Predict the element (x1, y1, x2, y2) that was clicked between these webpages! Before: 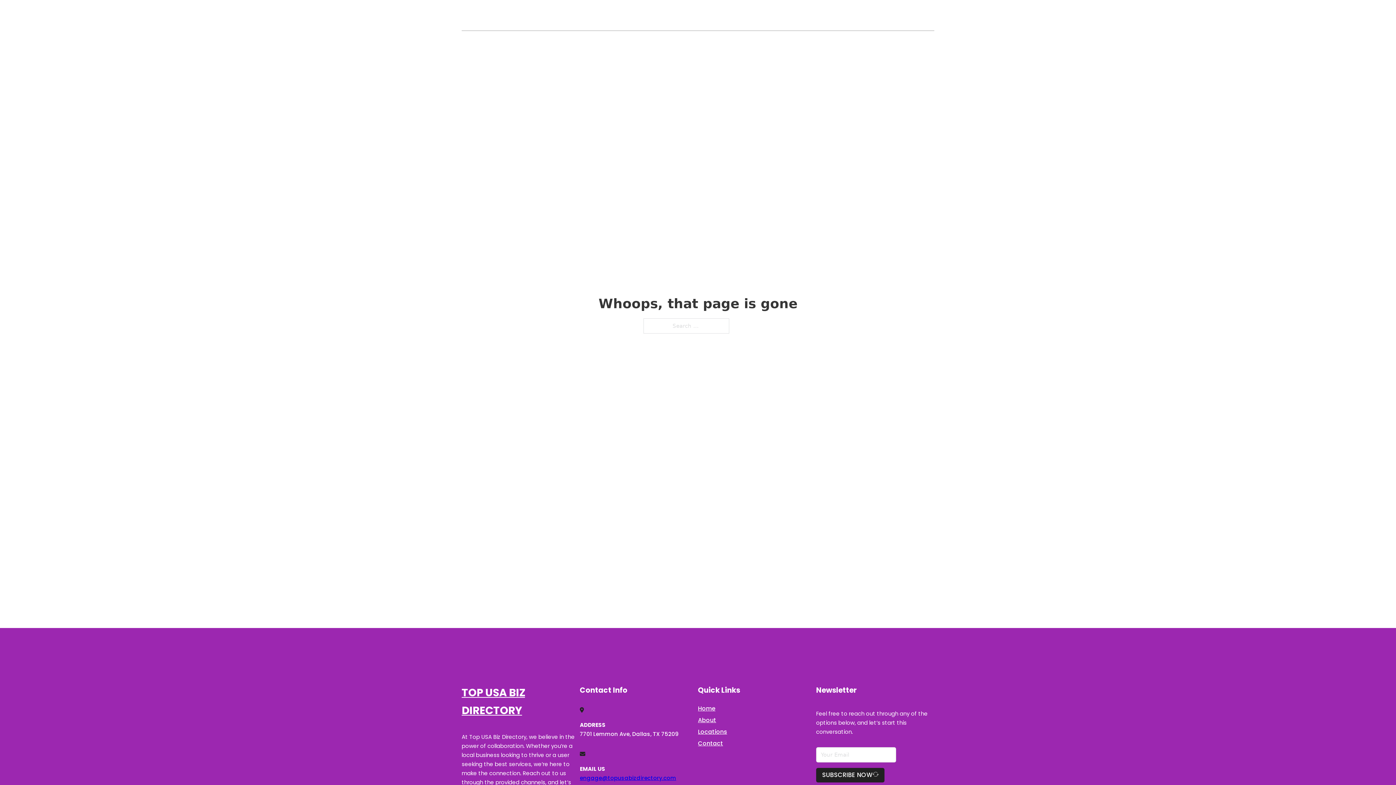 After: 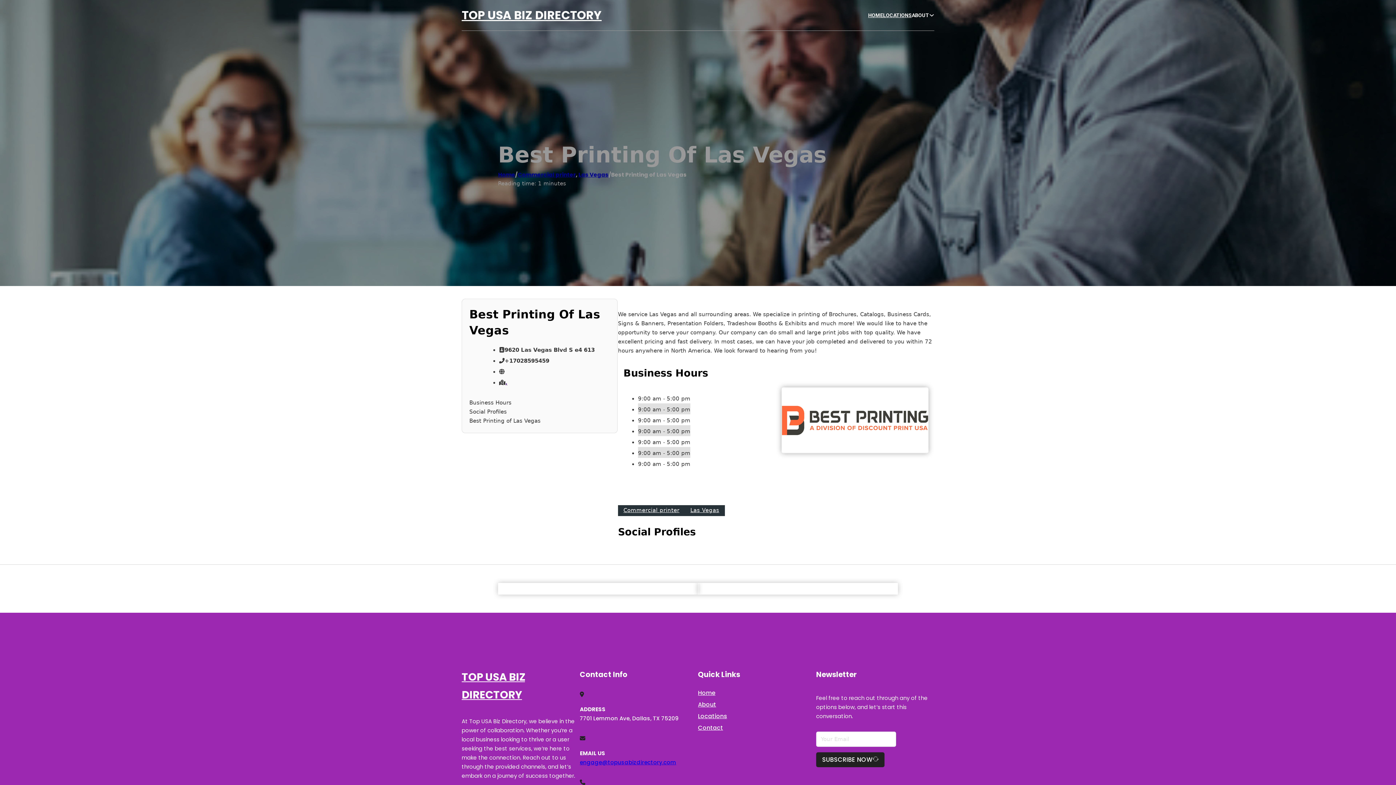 Action: label: TOP USA BIZ DIRECTORY bbox: (461, 684, 580, 719)